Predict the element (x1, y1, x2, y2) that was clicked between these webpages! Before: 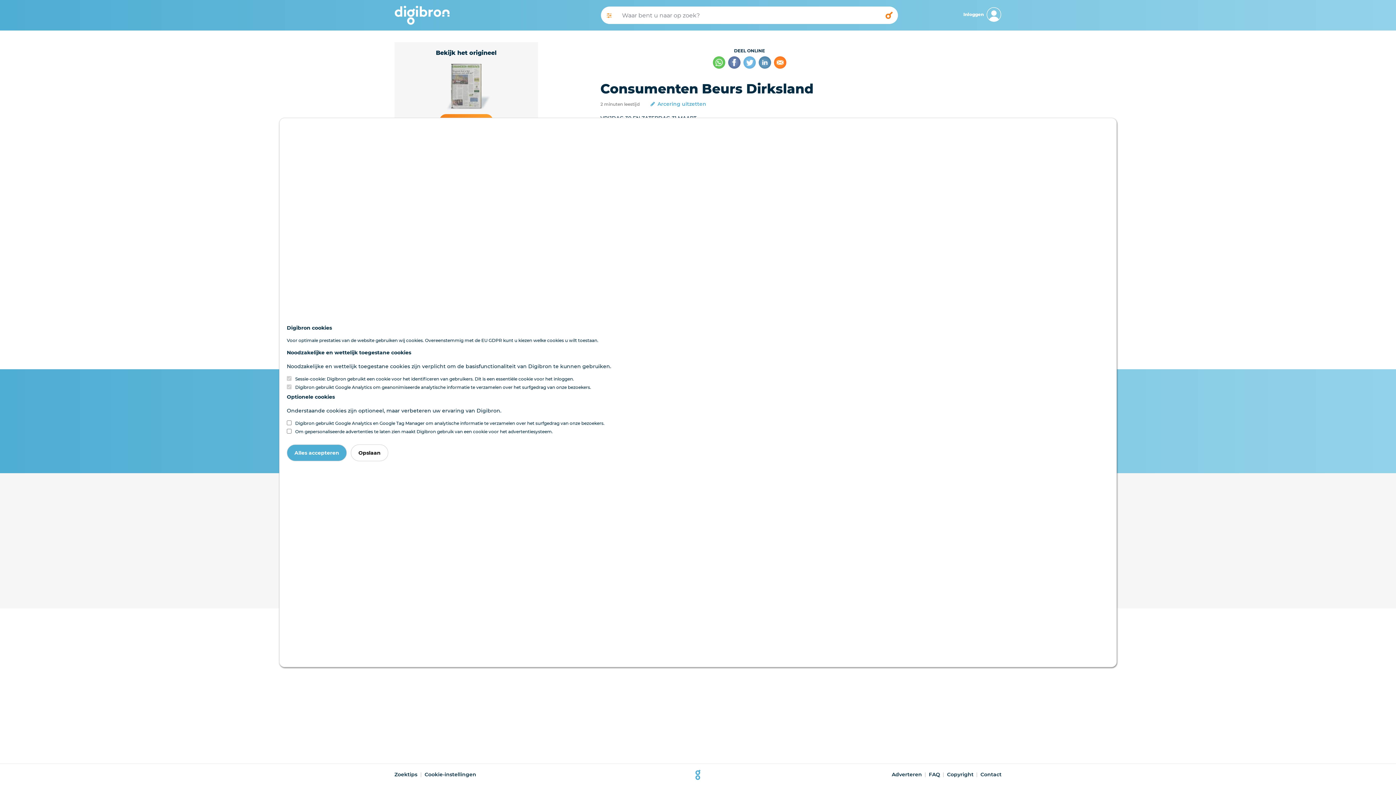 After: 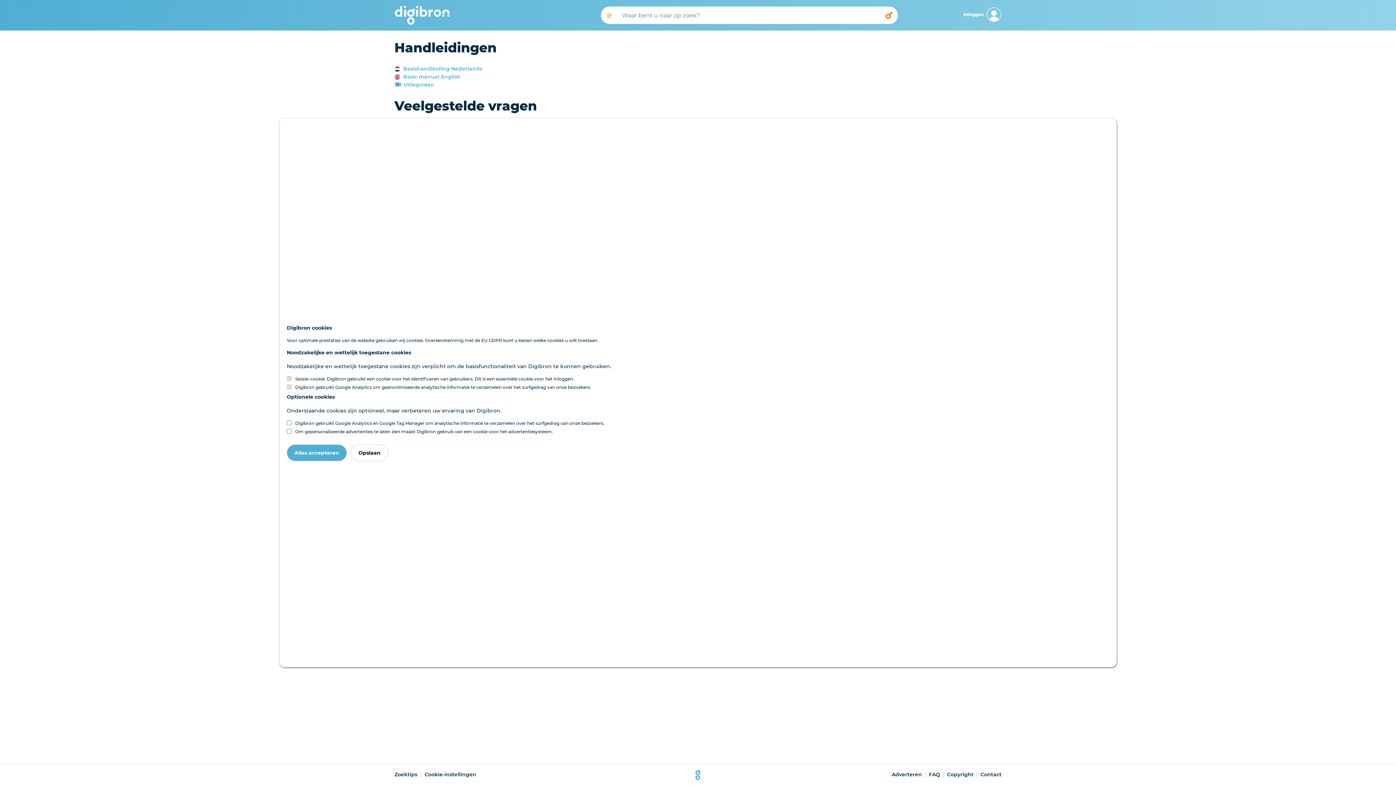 Action: label: FAQ bbox: (923, 771, 940, 778)